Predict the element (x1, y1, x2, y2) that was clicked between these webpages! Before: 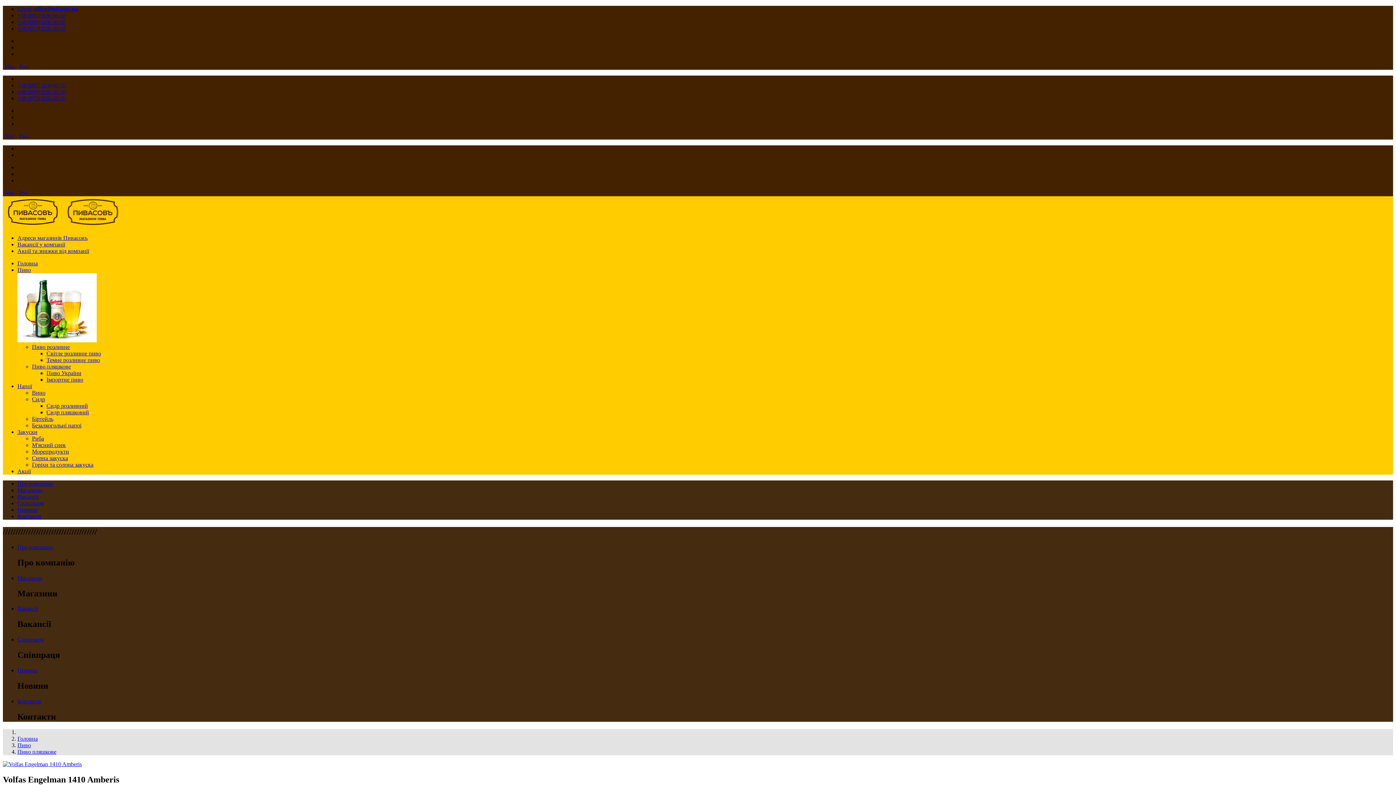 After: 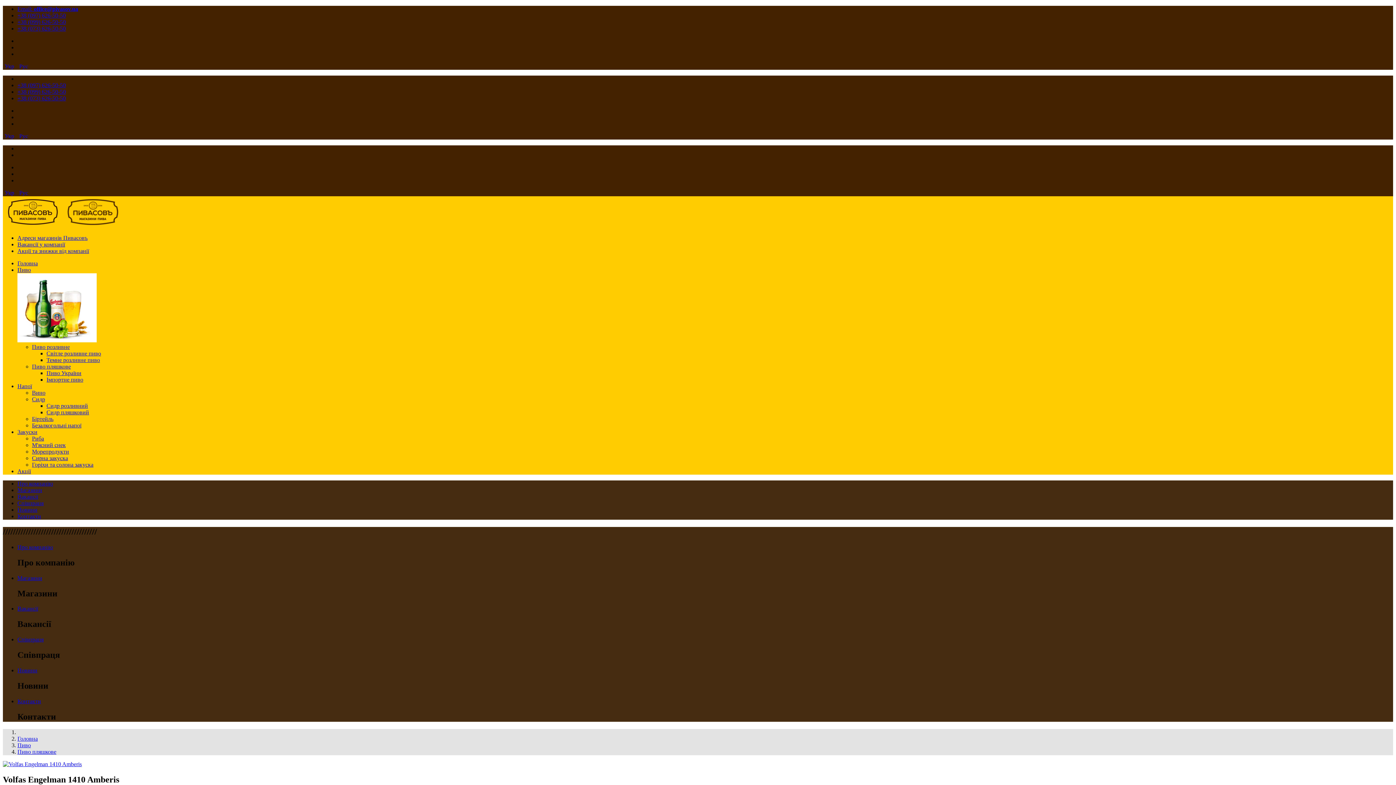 Action: label: +38 (099) 626-50-50 bbox: (17, 88, 65, 94)